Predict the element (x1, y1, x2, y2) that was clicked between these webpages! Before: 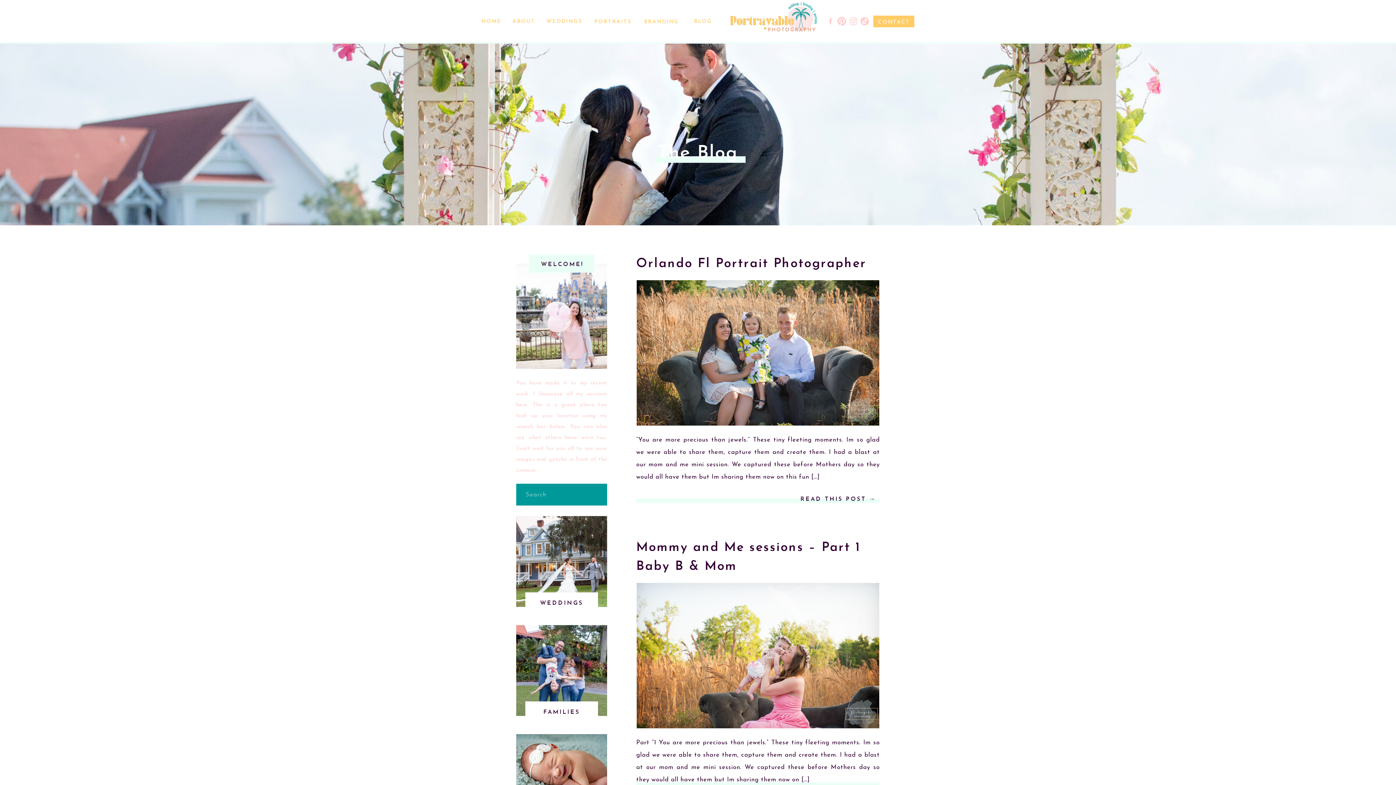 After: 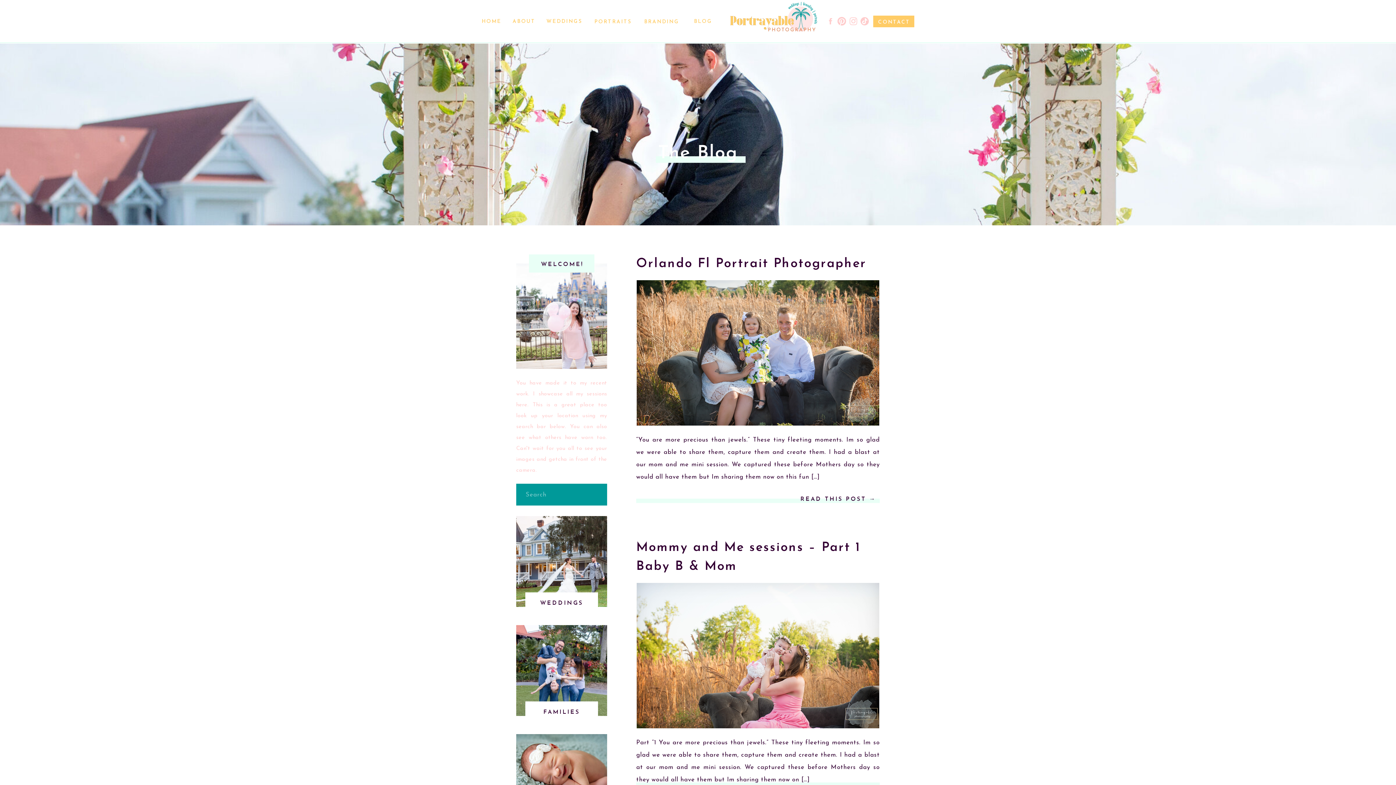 Action: bbox: (516, 516, 607, 607)